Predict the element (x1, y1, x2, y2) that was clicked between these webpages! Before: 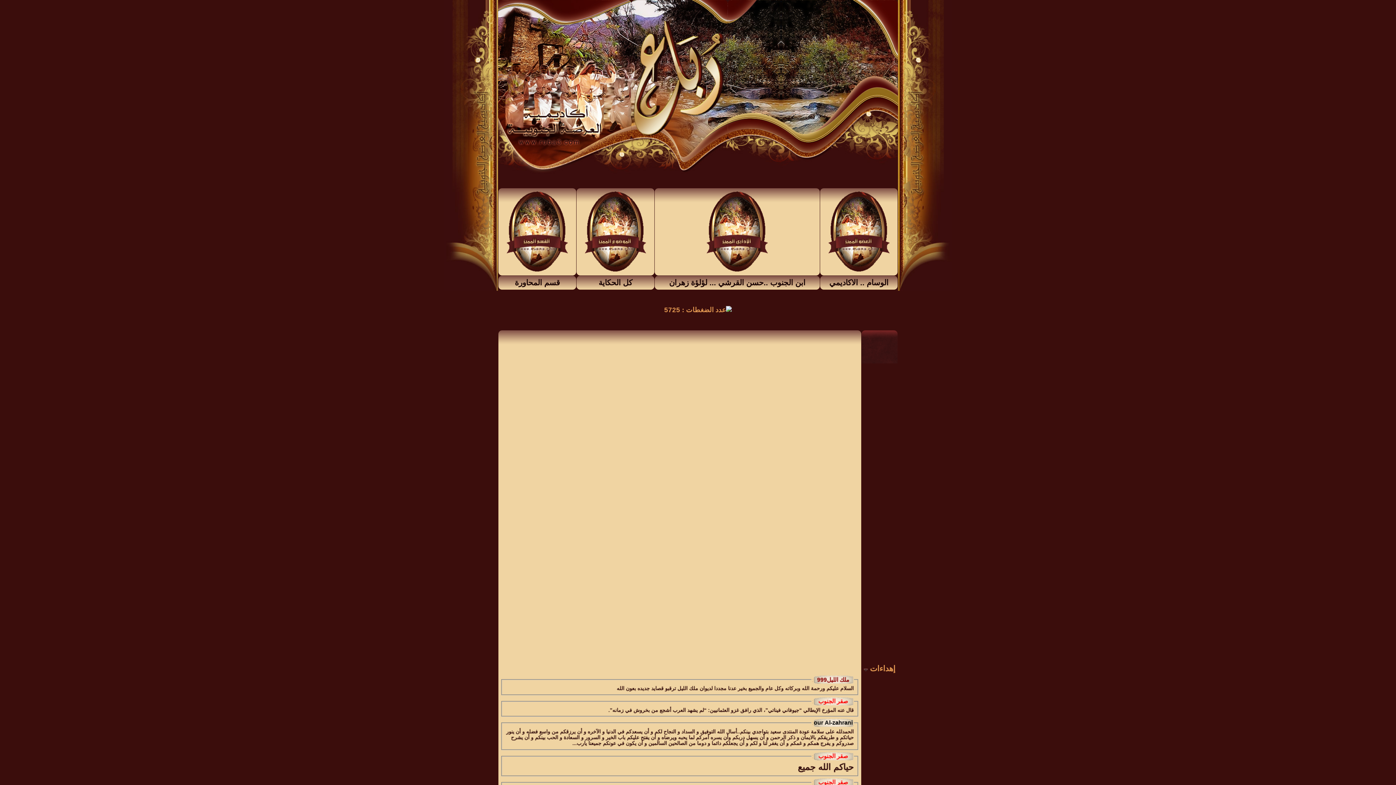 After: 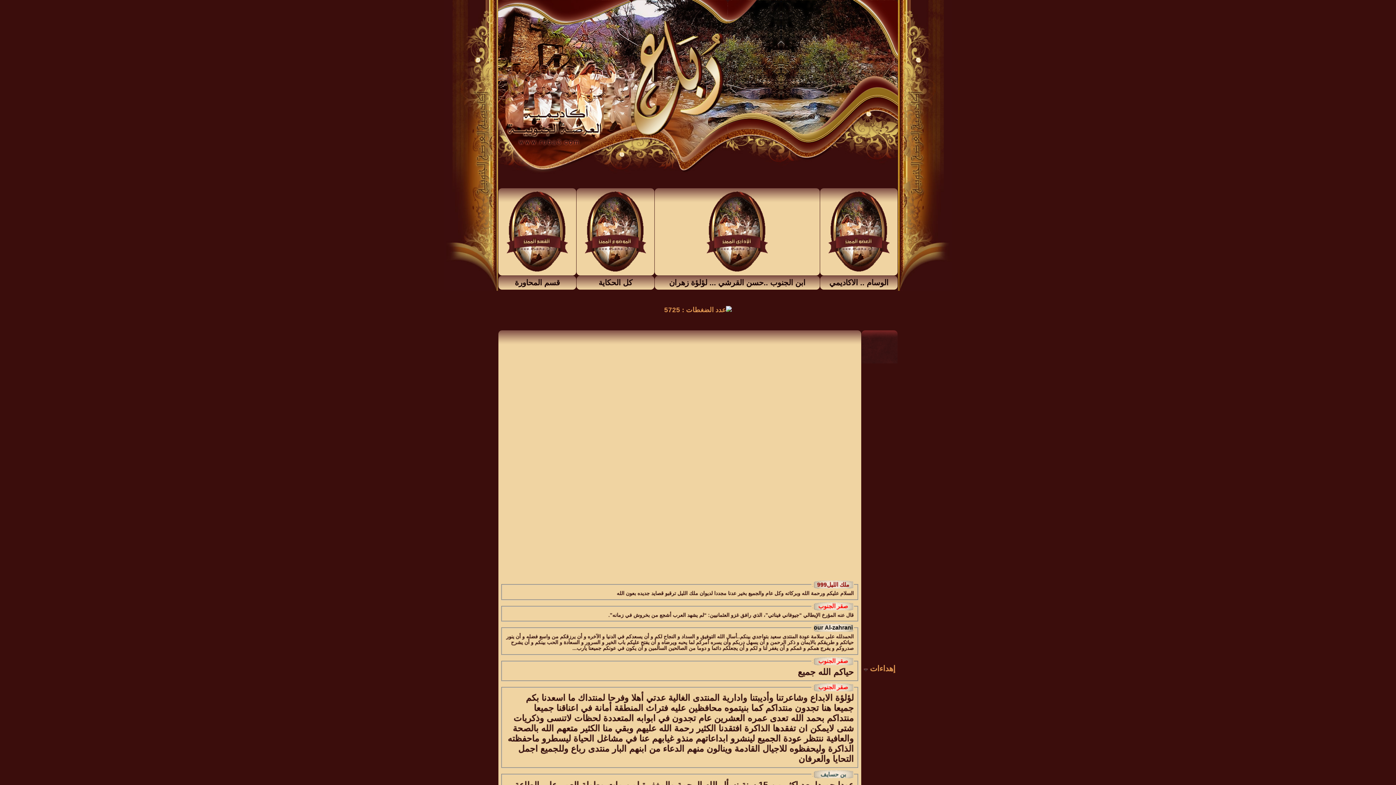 Action: bbox: (584, 266, 646, 275)